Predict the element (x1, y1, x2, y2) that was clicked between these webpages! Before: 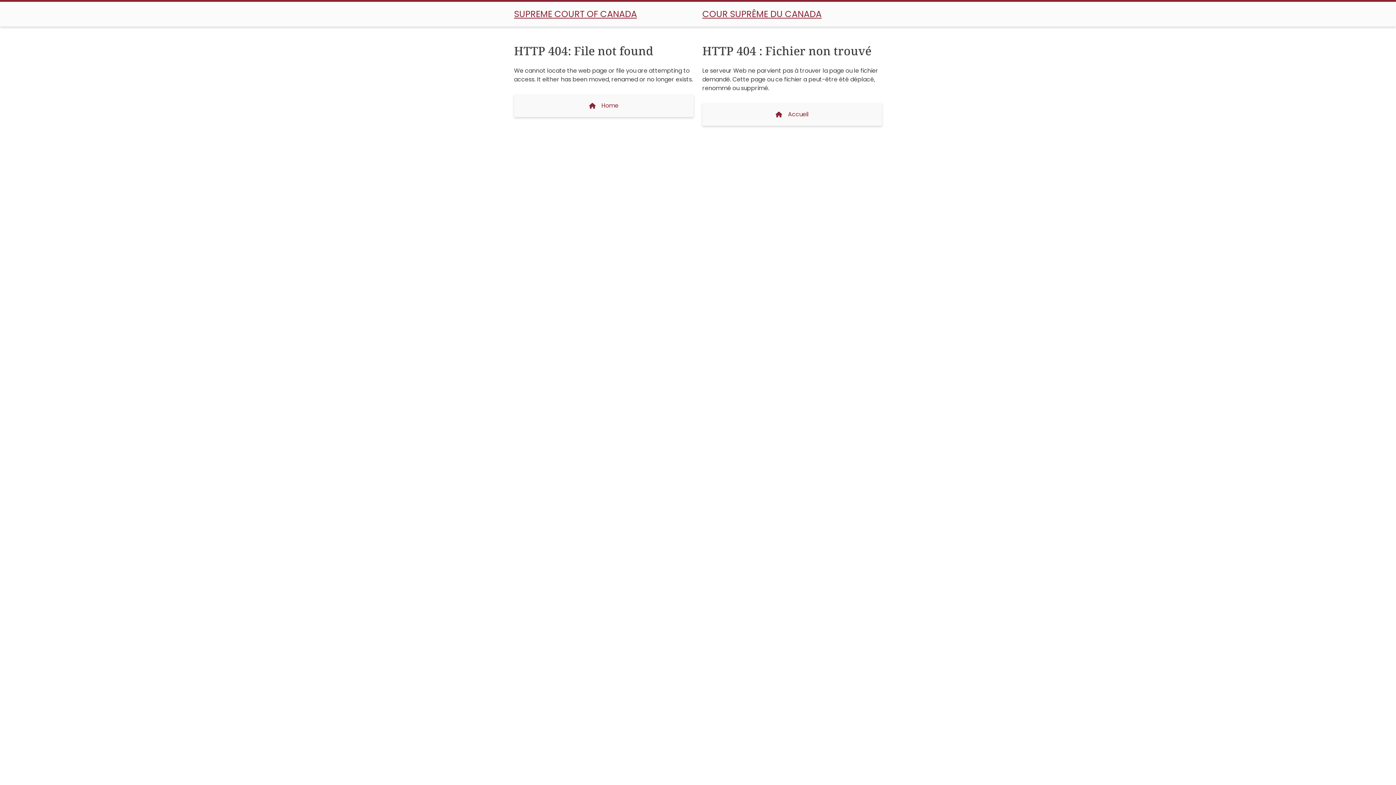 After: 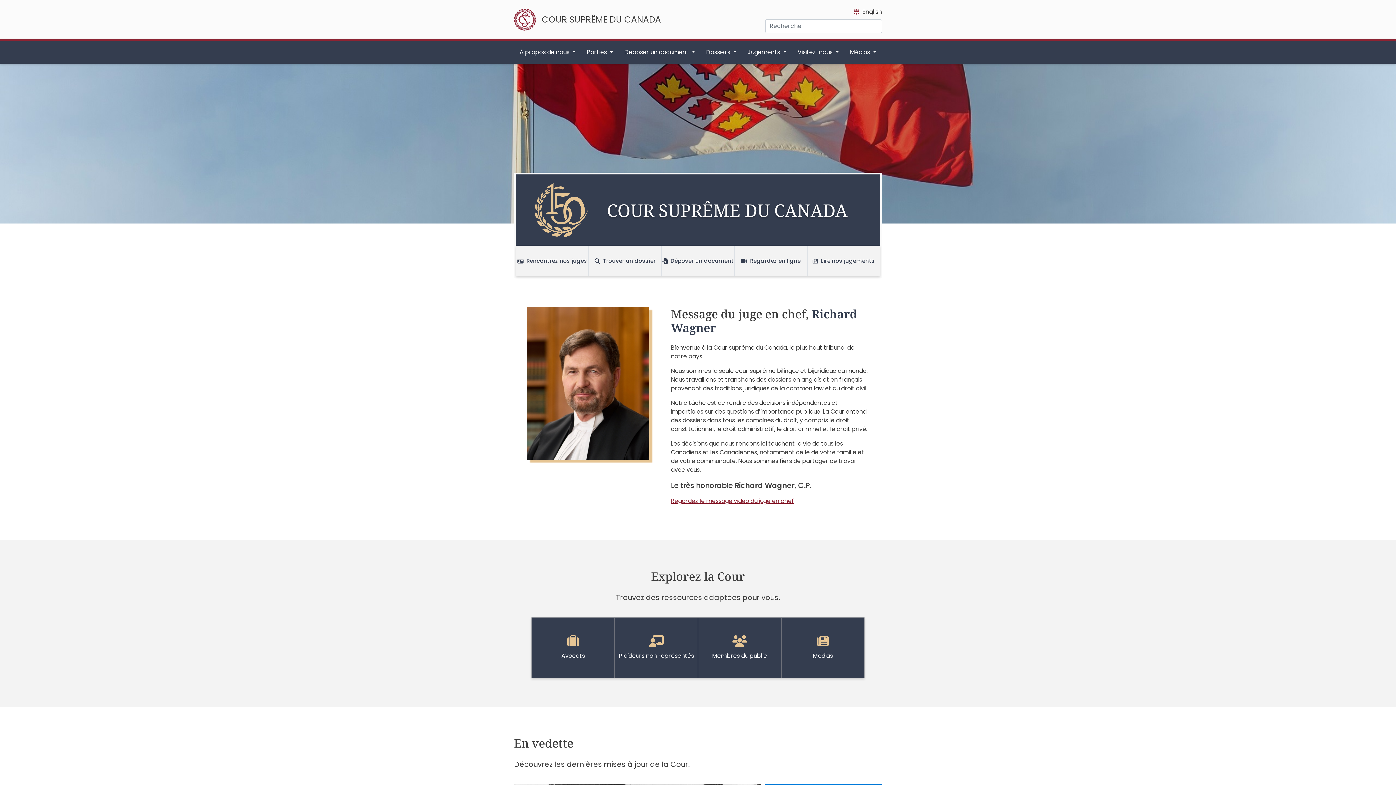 Action: bbox: (702, 7, 882, 20) label: COUR SUPRÊME DU CANADA